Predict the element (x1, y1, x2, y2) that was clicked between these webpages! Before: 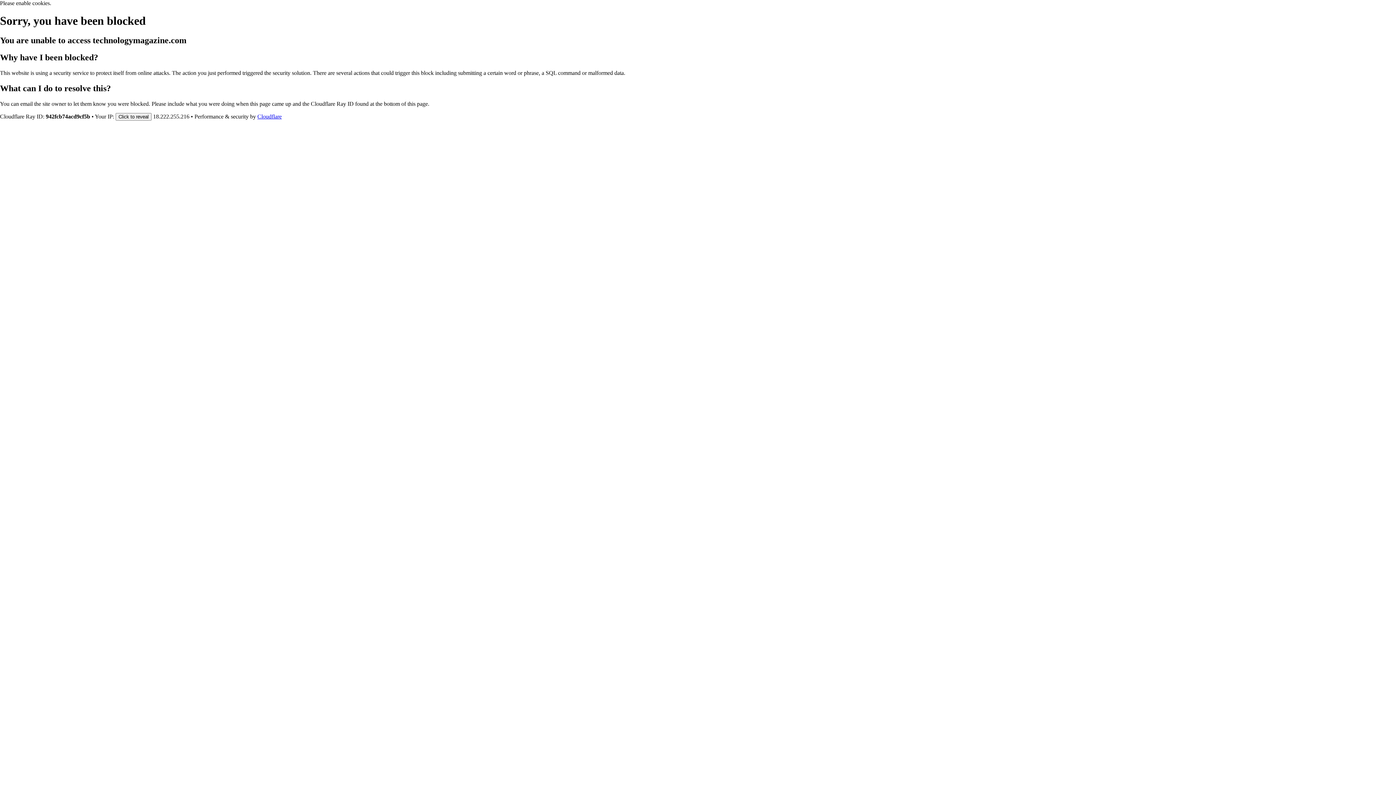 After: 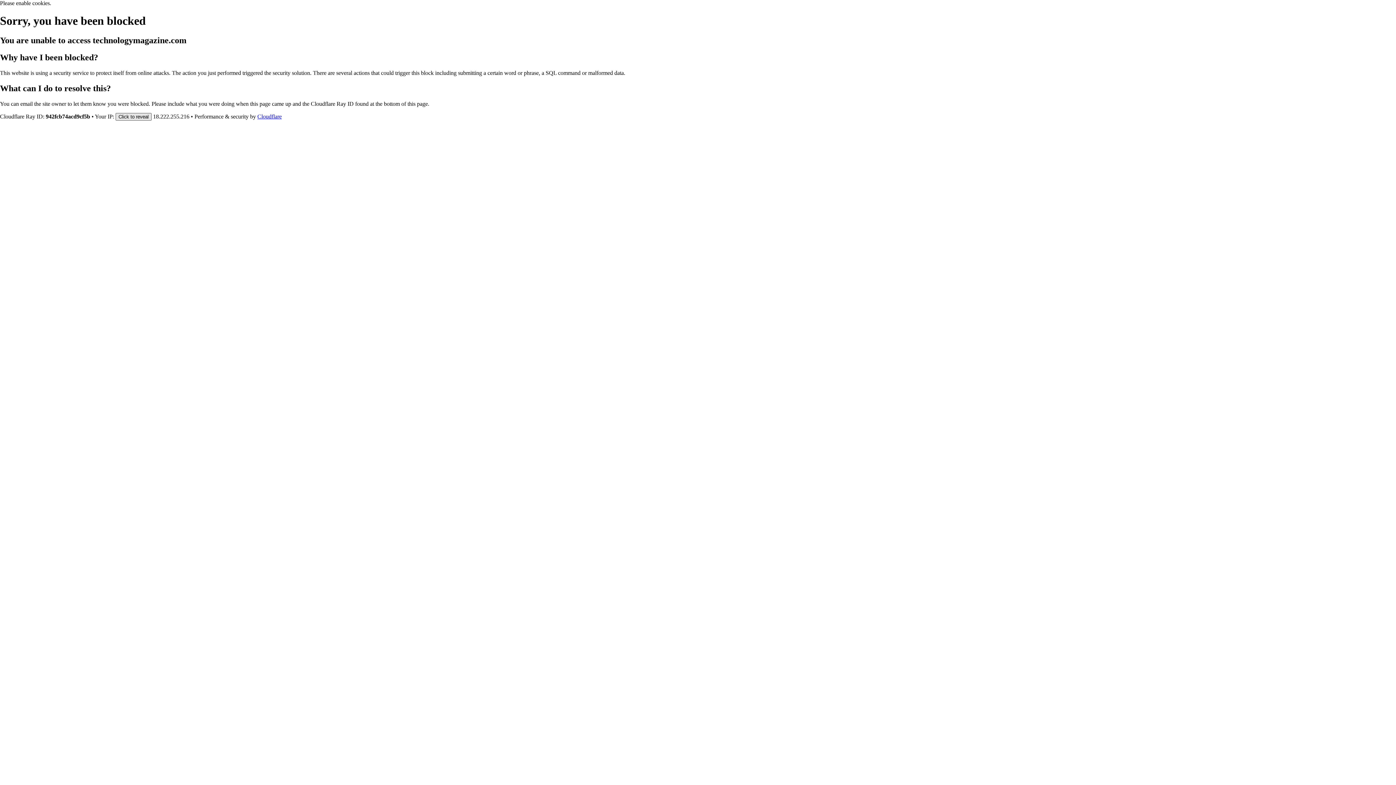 Action: bbox: (115, 112, 151, 120) label: Click to reveal